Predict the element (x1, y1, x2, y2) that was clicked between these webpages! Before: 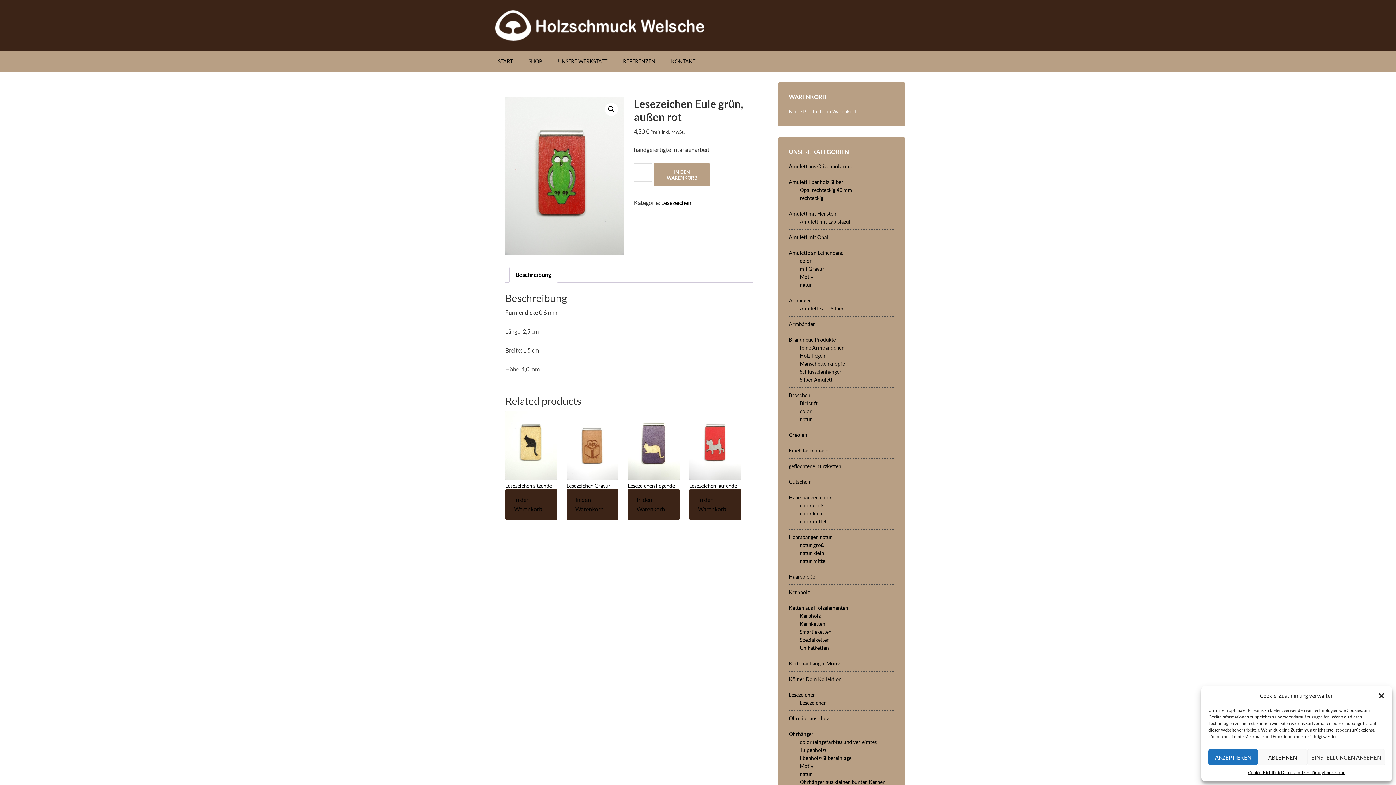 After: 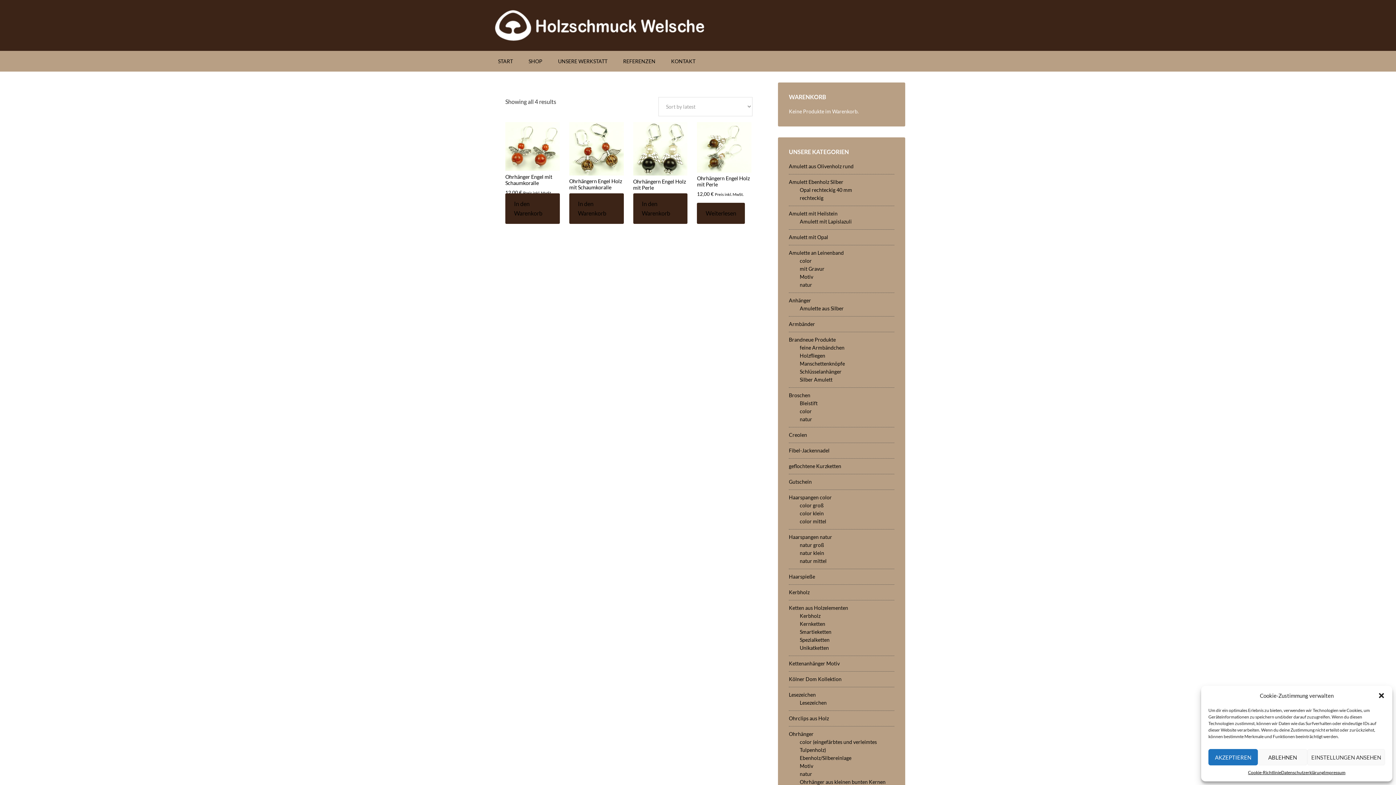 Action: label: Ohrhänger Engel bbox: (800, 779, 838, 785)